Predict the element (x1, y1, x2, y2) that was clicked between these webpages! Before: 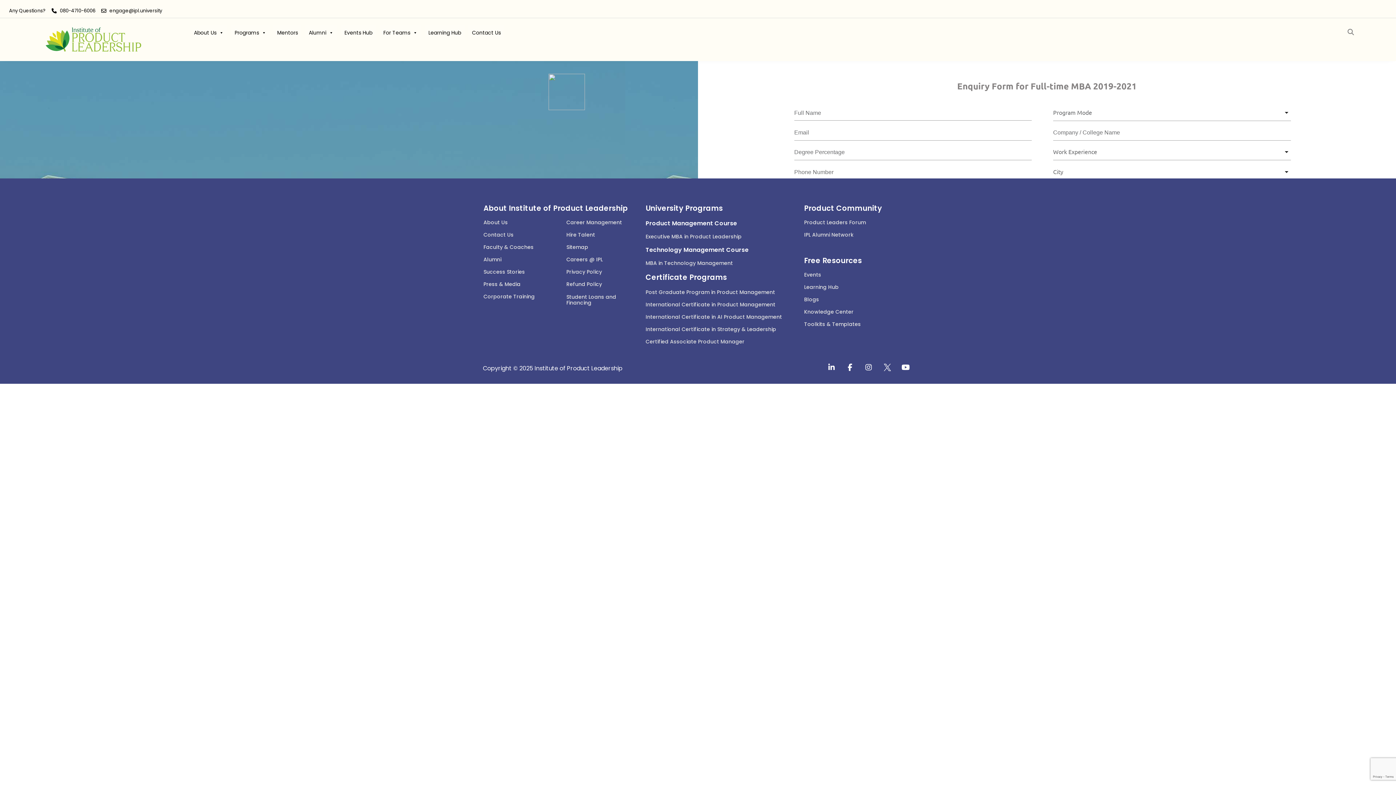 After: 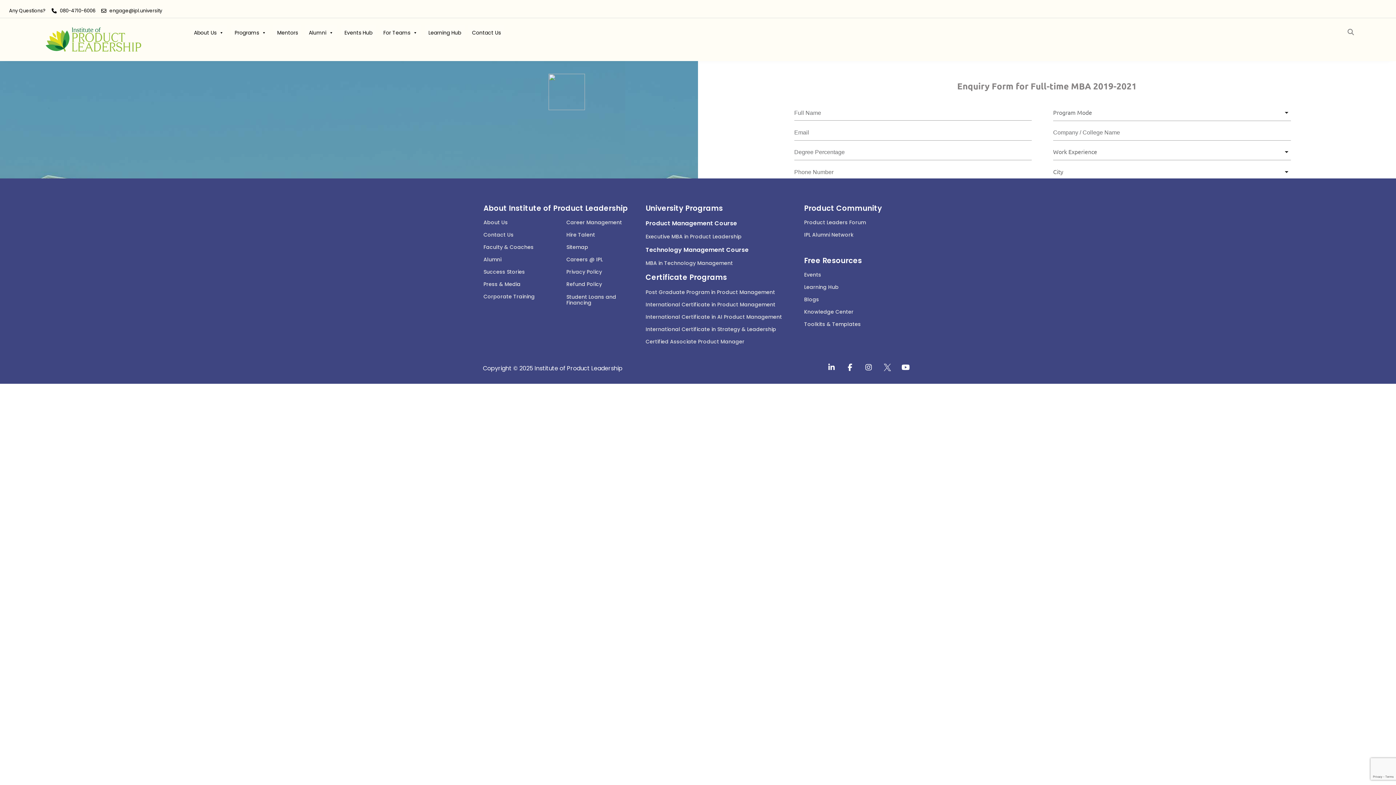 Action: bbox: (883, 363, 891, 371) label: twitter